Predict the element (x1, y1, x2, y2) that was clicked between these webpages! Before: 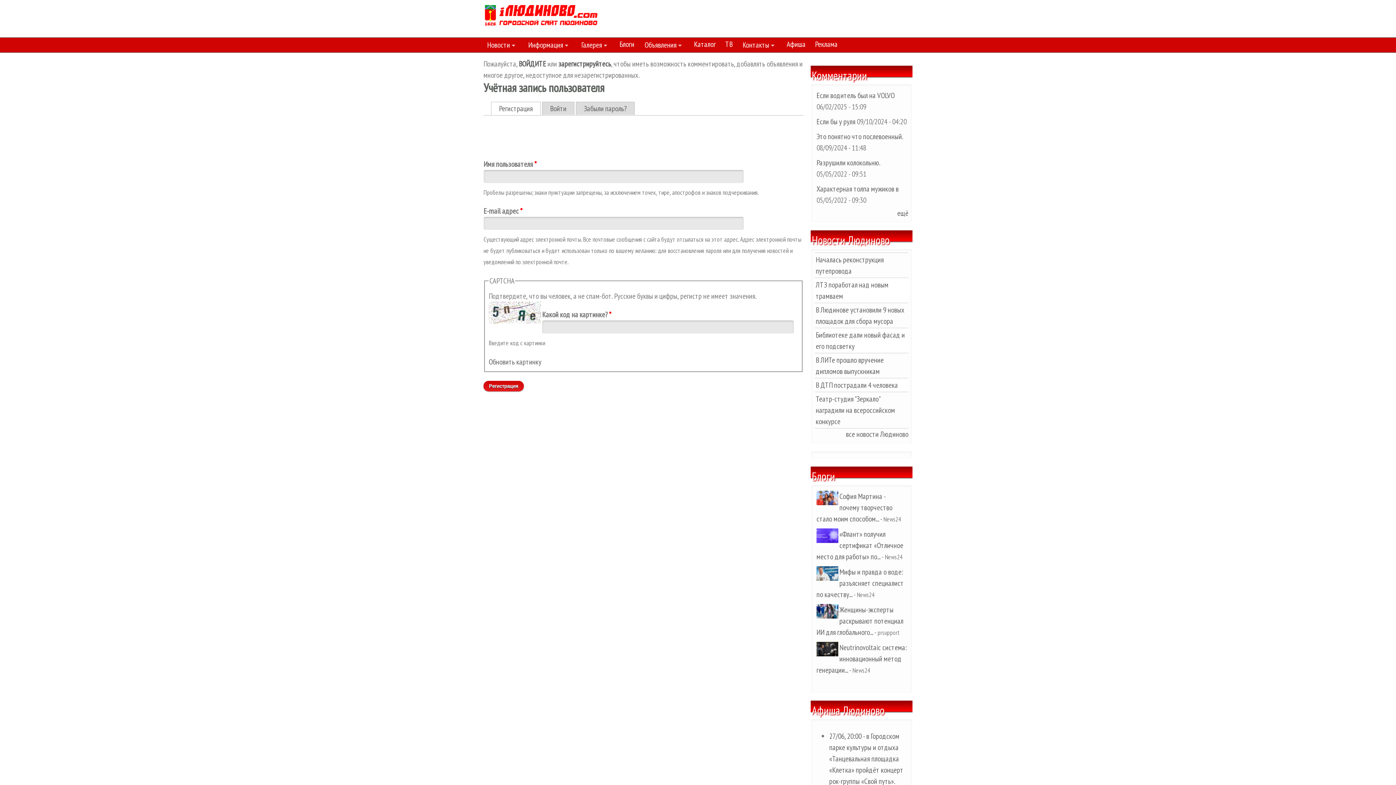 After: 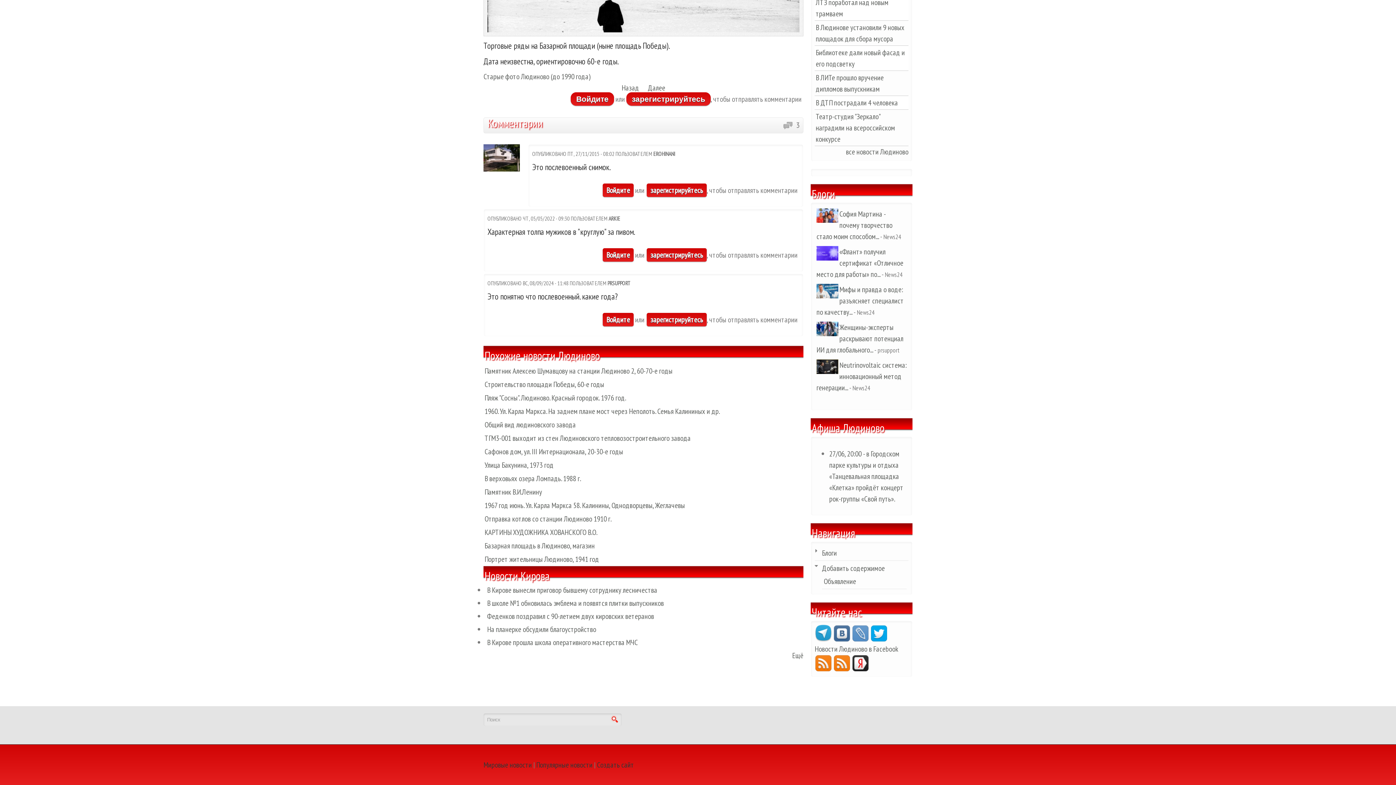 Action: label: Характерная толпа мужиков в  bbox: (816, 183, 898, 193)